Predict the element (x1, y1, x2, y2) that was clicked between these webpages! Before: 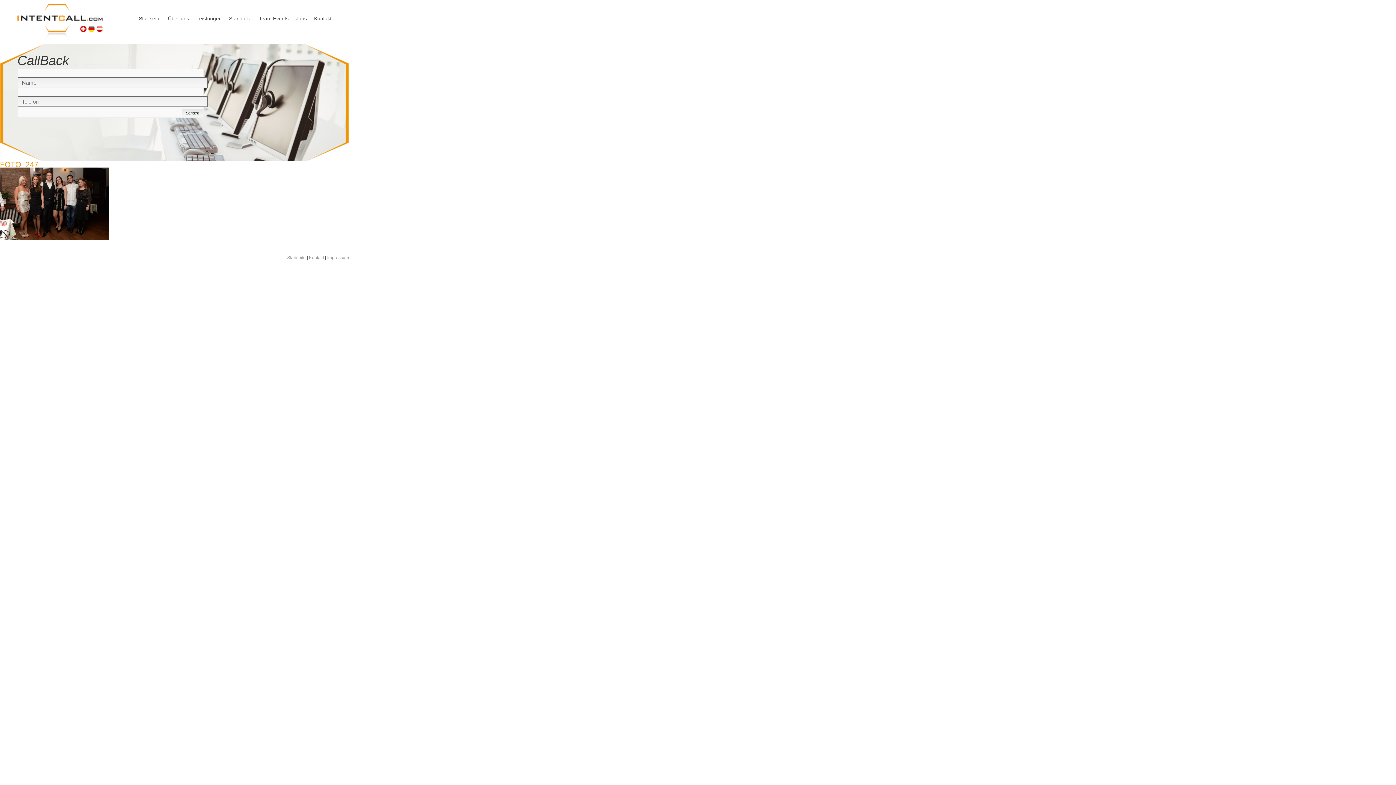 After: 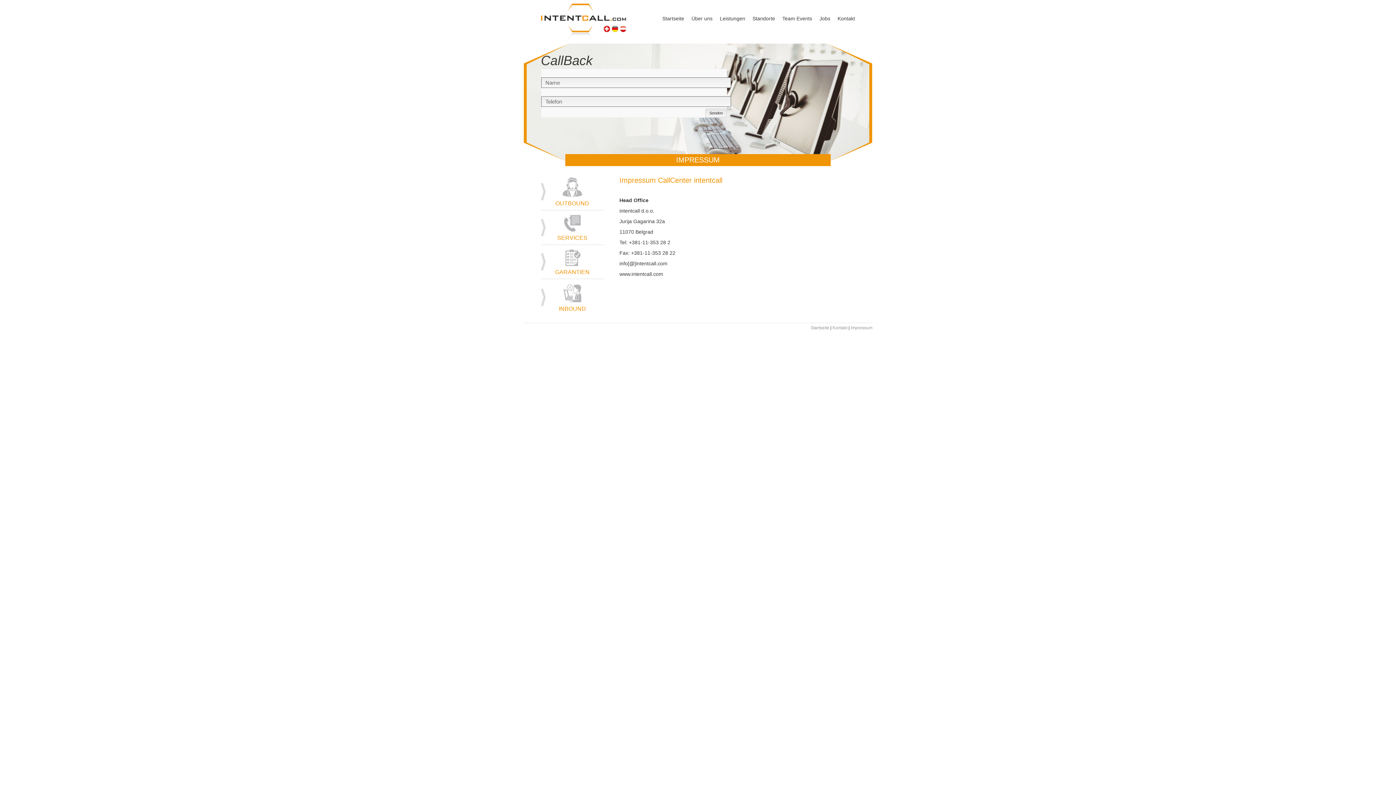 Action: bbox: (327, 255, 349, 260) label: Impressum